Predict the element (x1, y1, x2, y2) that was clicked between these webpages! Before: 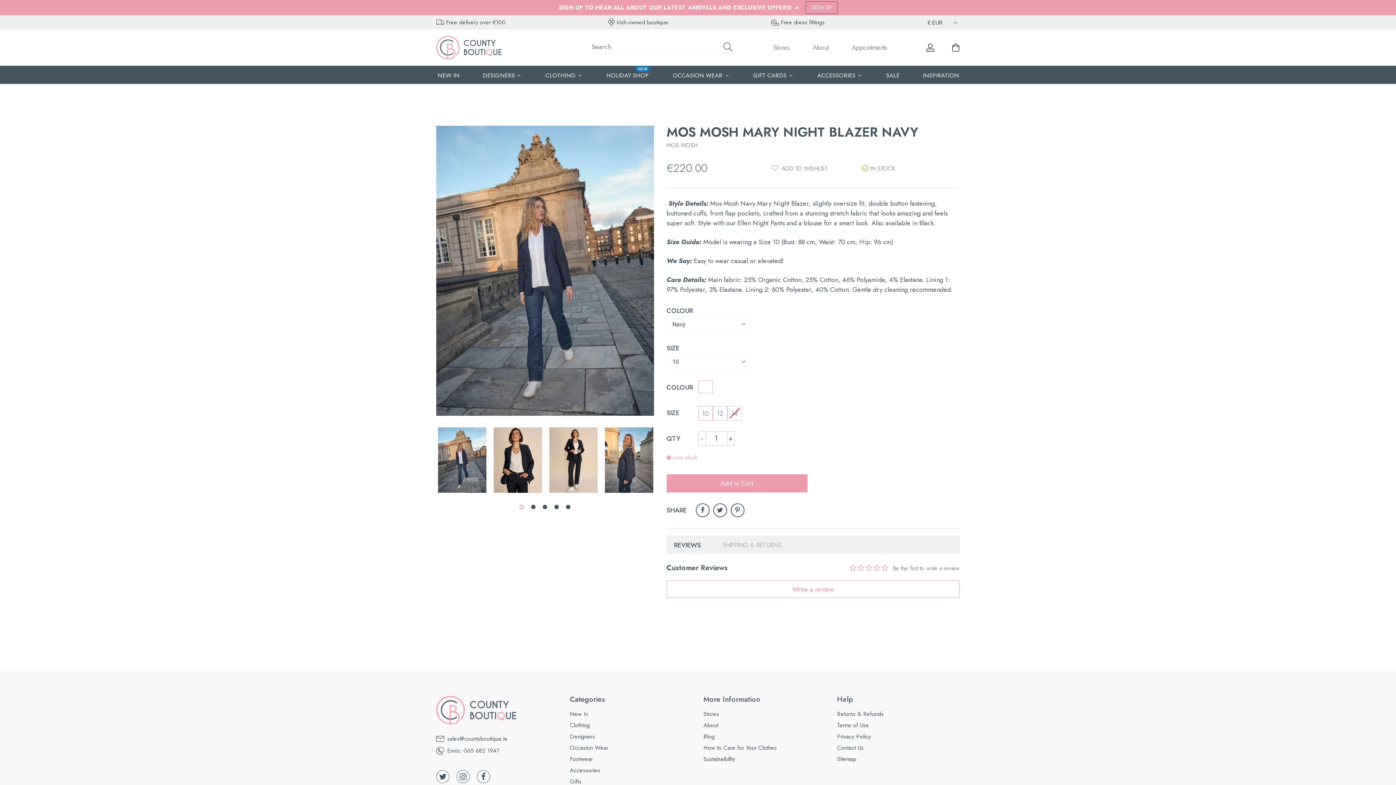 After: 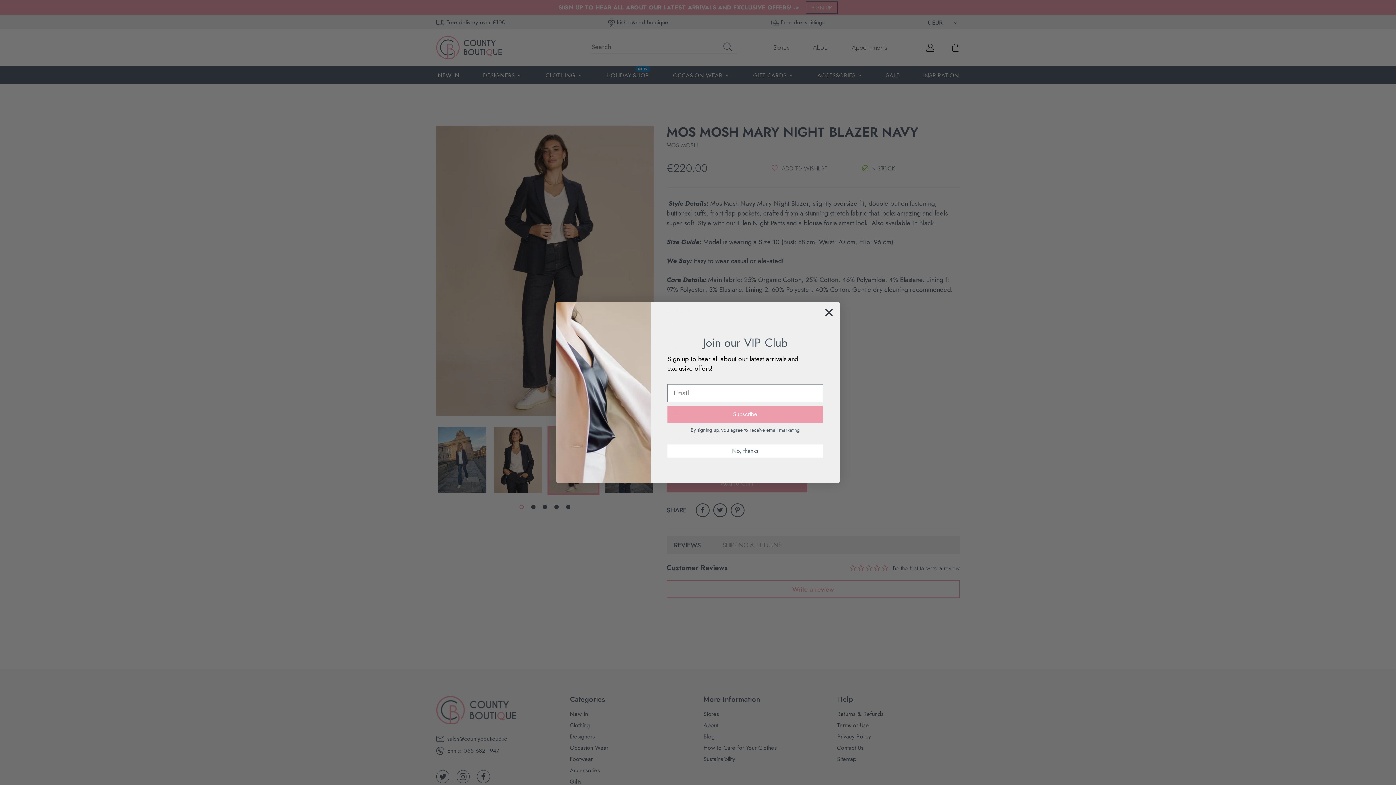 Action: bbox: (547, 425, 599, 494)